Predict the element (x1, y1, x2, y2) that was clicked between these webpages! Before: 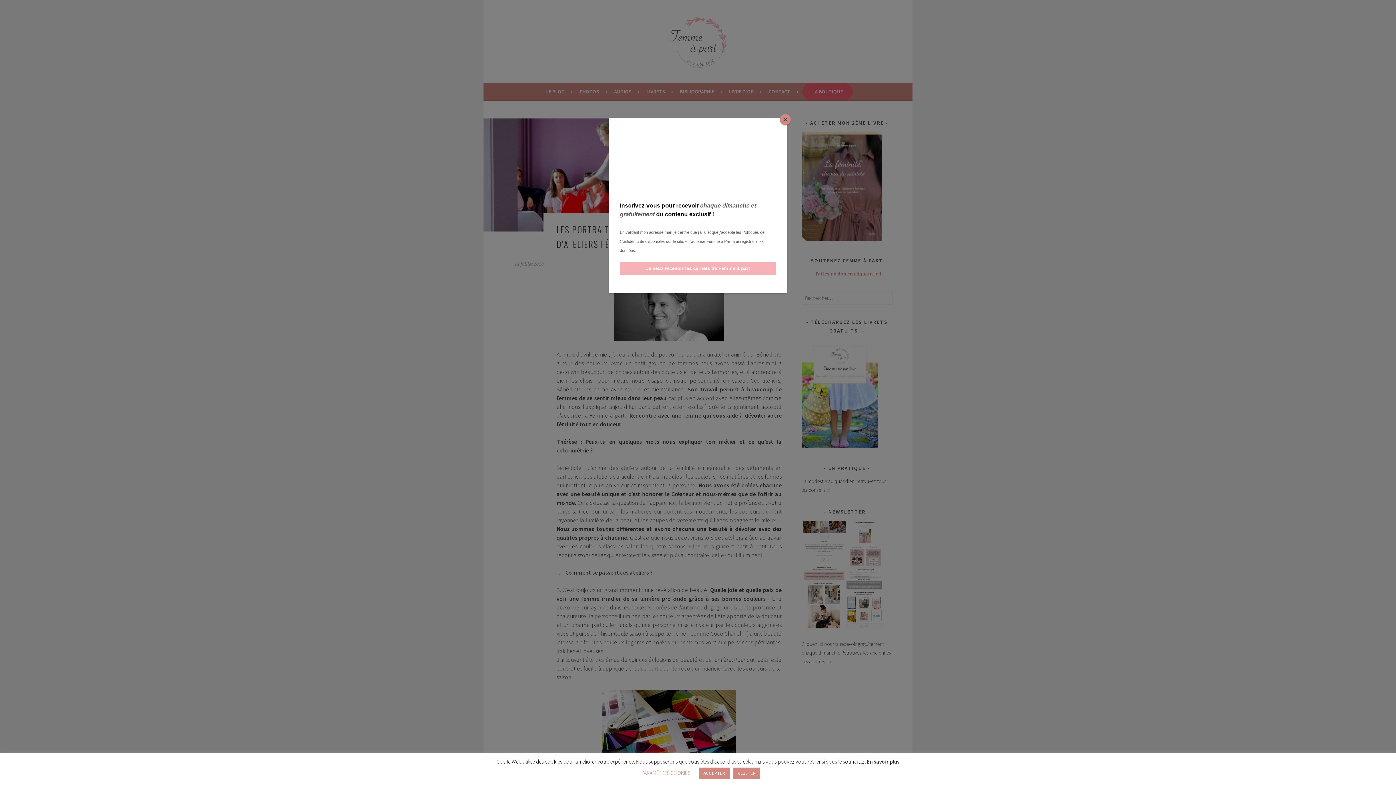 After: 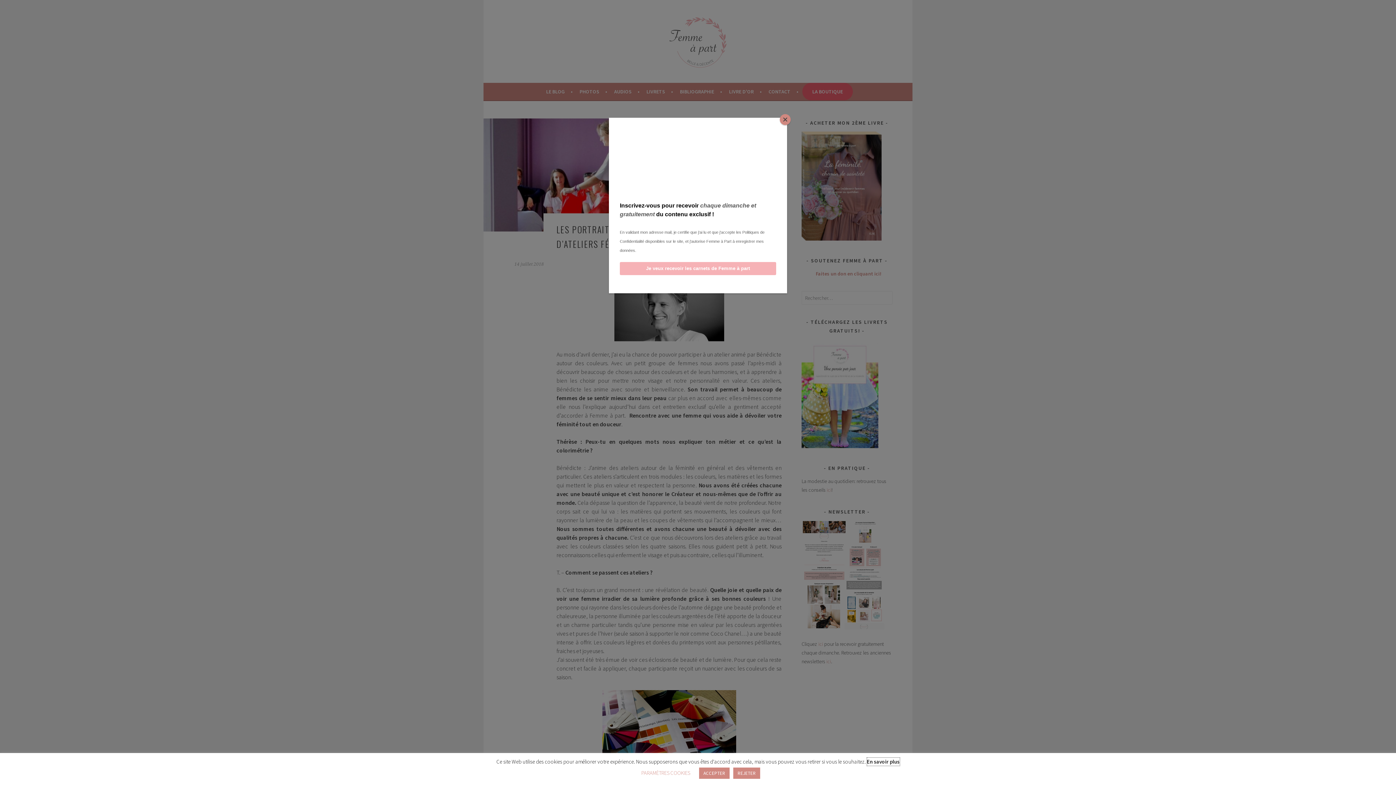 Action: bbox: (867, 758, 899, 766) label: En savoir plus